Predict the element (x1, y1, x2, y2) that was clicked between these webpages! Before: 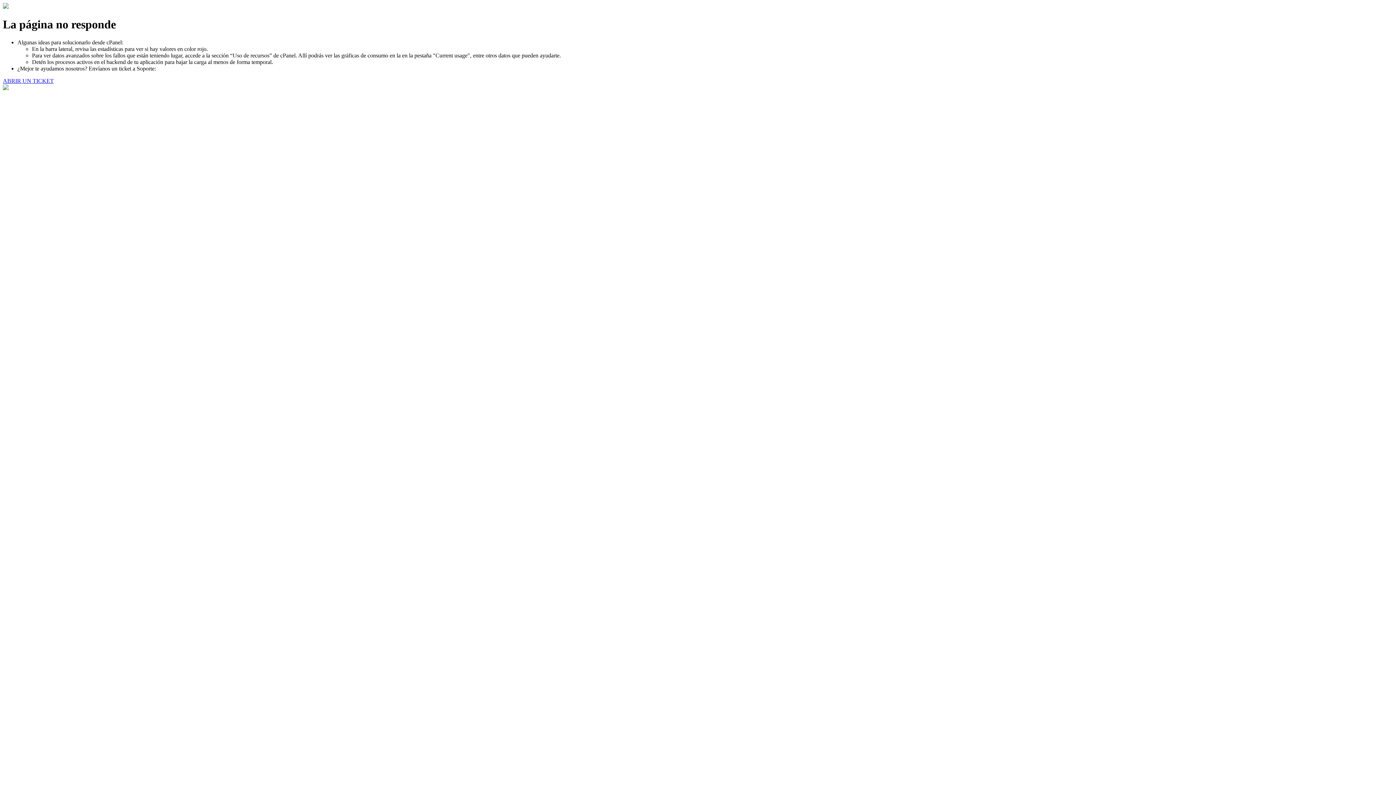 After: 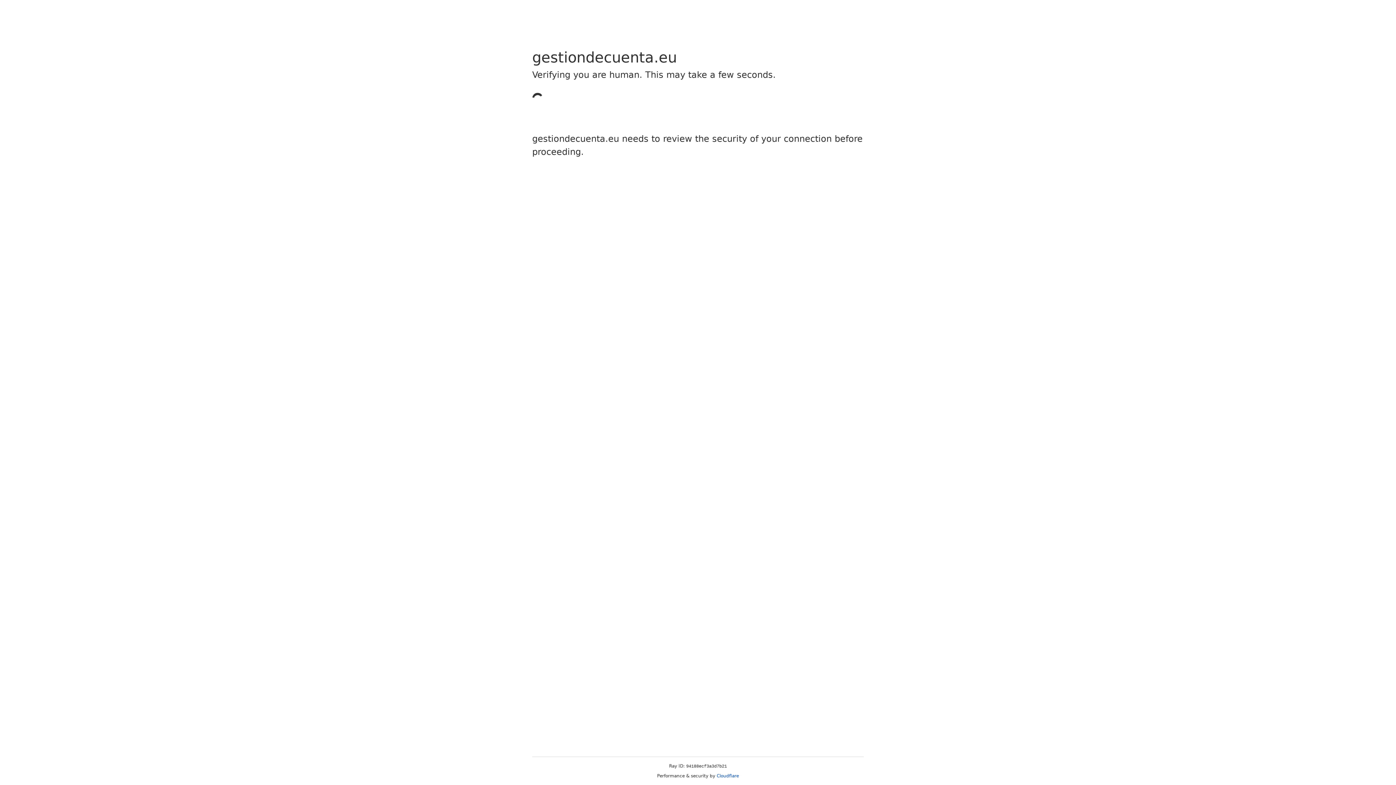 Action: bbox: (2, 77, 53, 83) label: ABRIR UN TICKET